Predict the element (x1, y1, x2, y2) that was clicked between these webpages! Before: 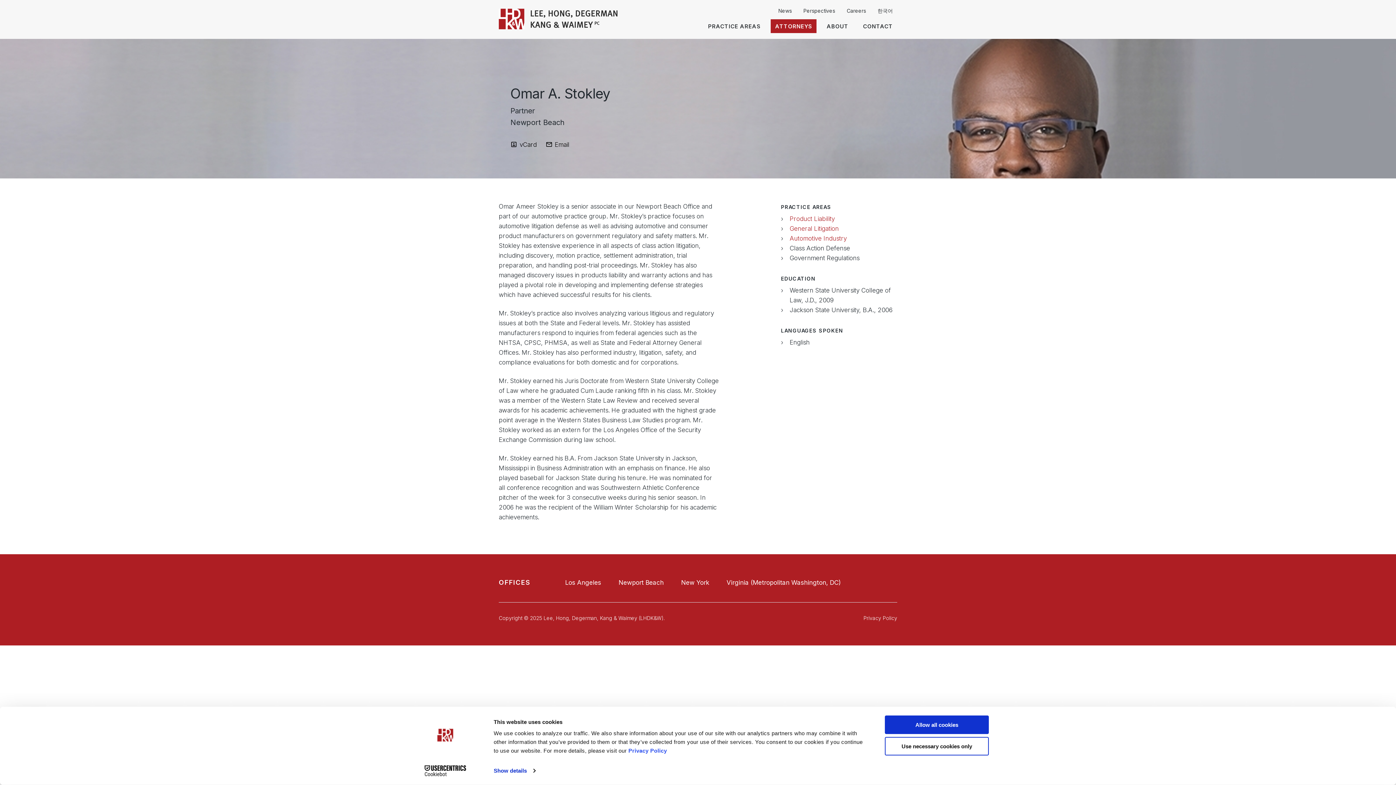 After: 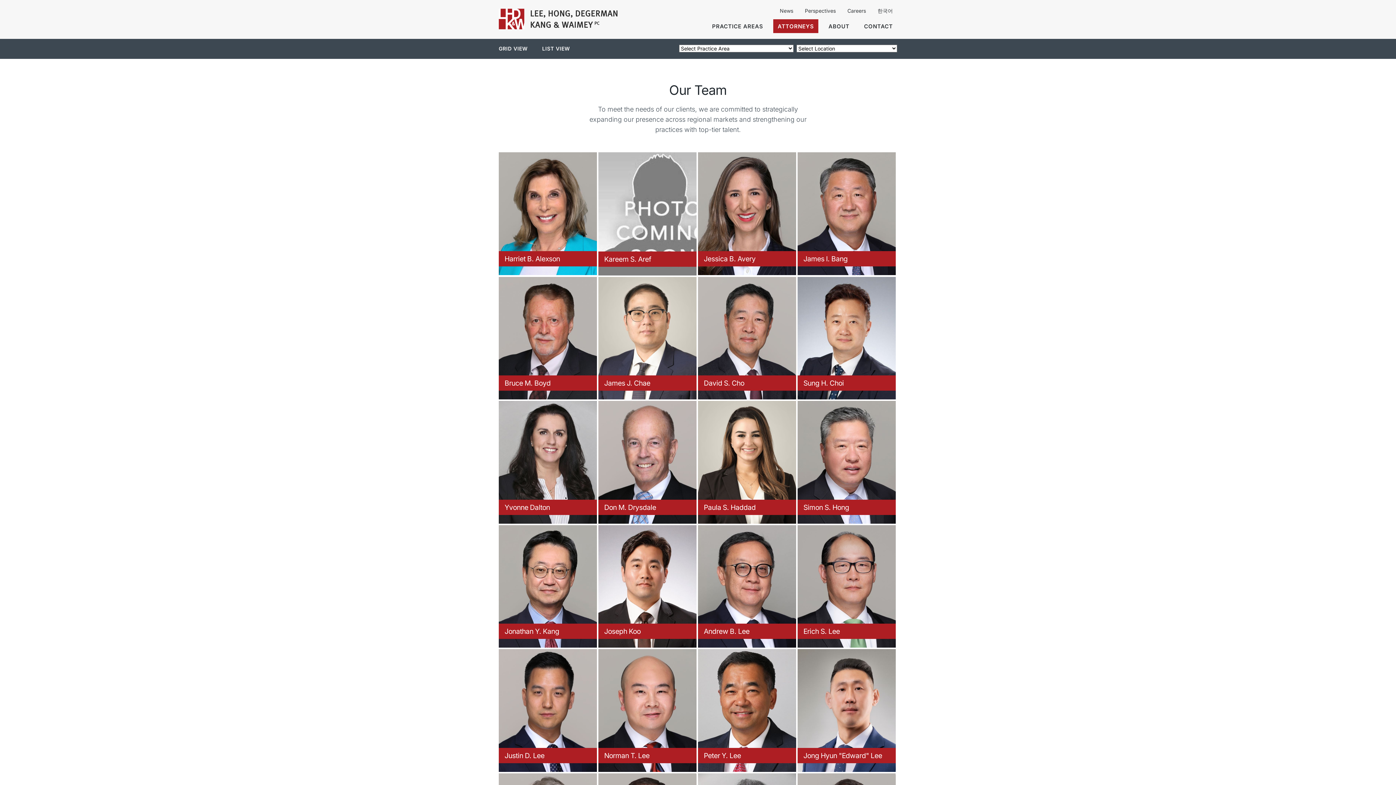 Action: bbox: (771, 19, 816, 33) label: ATTORNEYS